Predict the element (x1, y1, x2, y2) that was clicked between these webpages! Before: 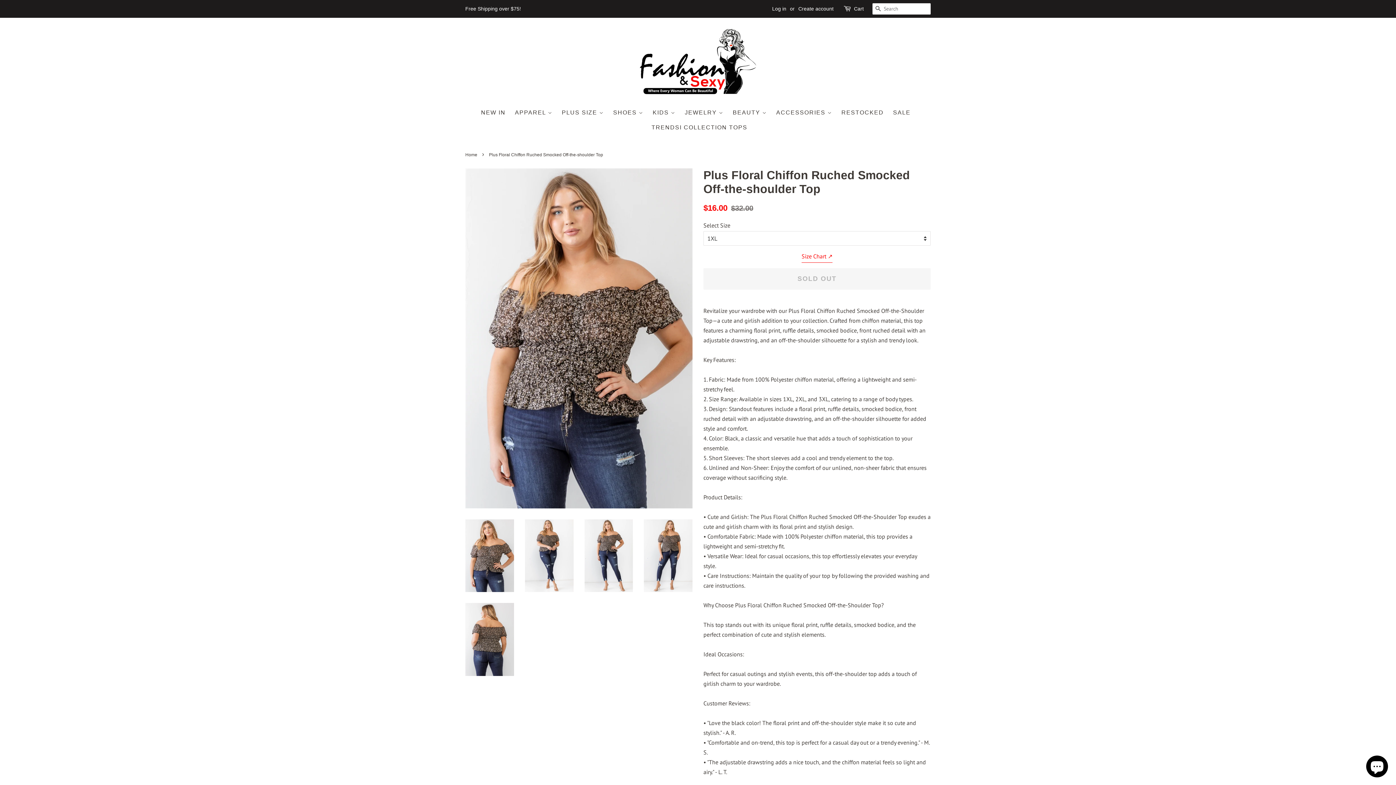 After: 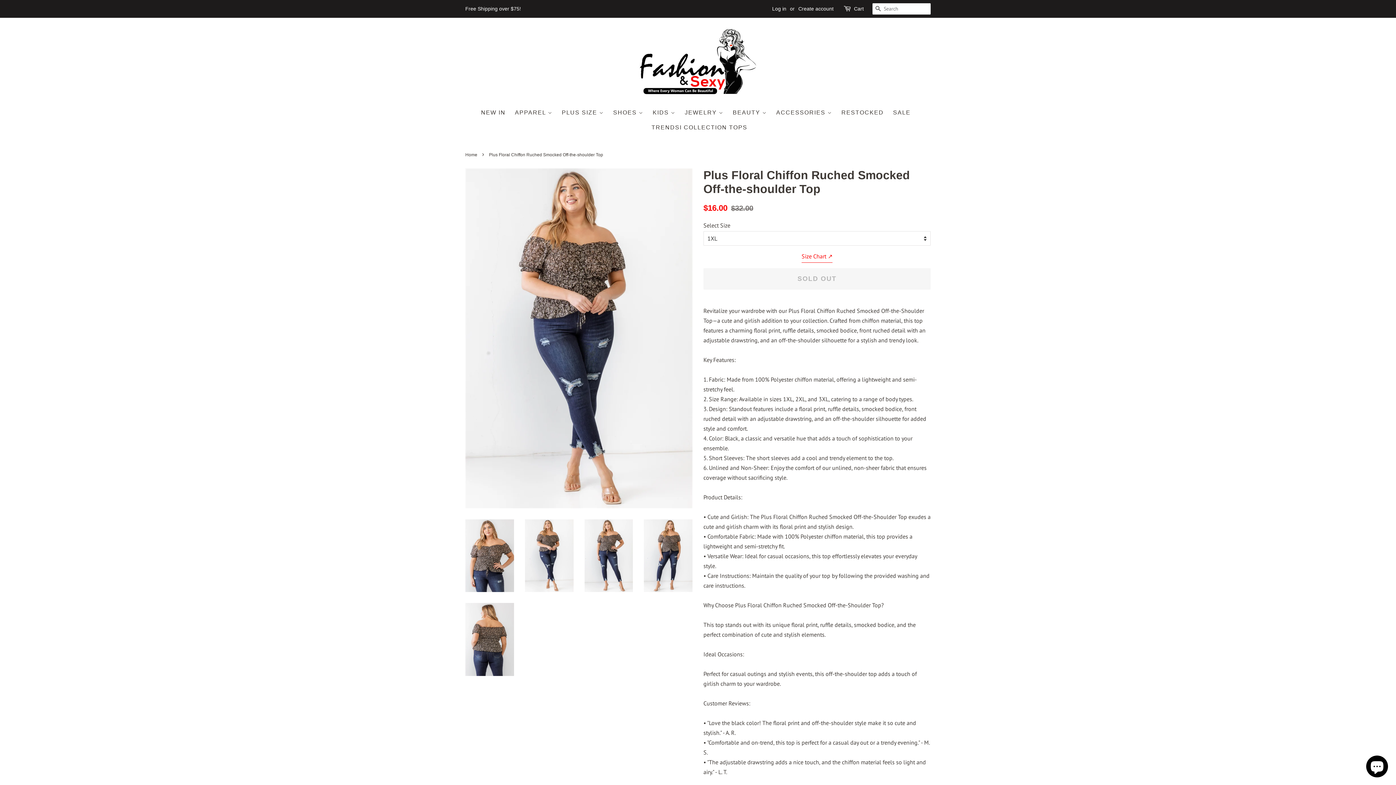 Action: bbox: (525, 519, 573, 592)